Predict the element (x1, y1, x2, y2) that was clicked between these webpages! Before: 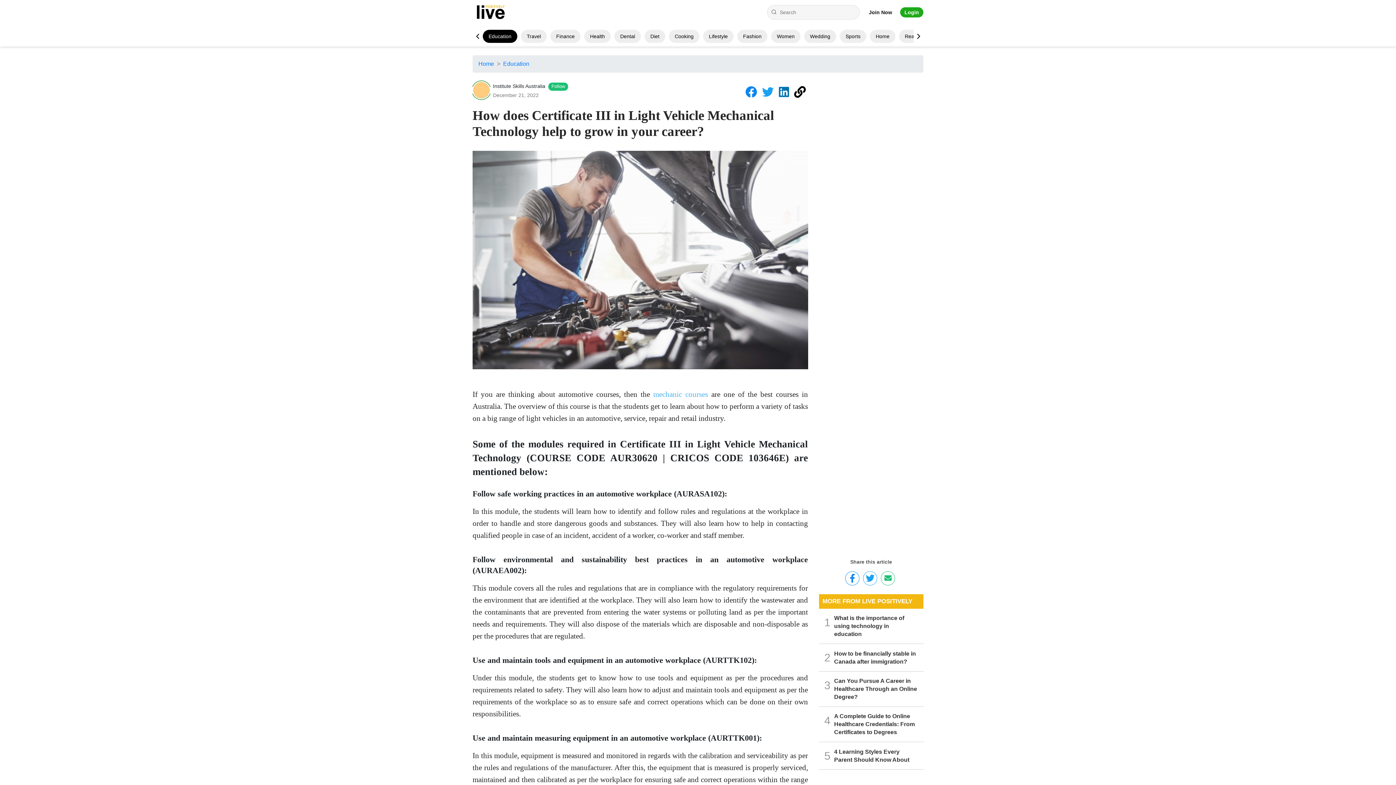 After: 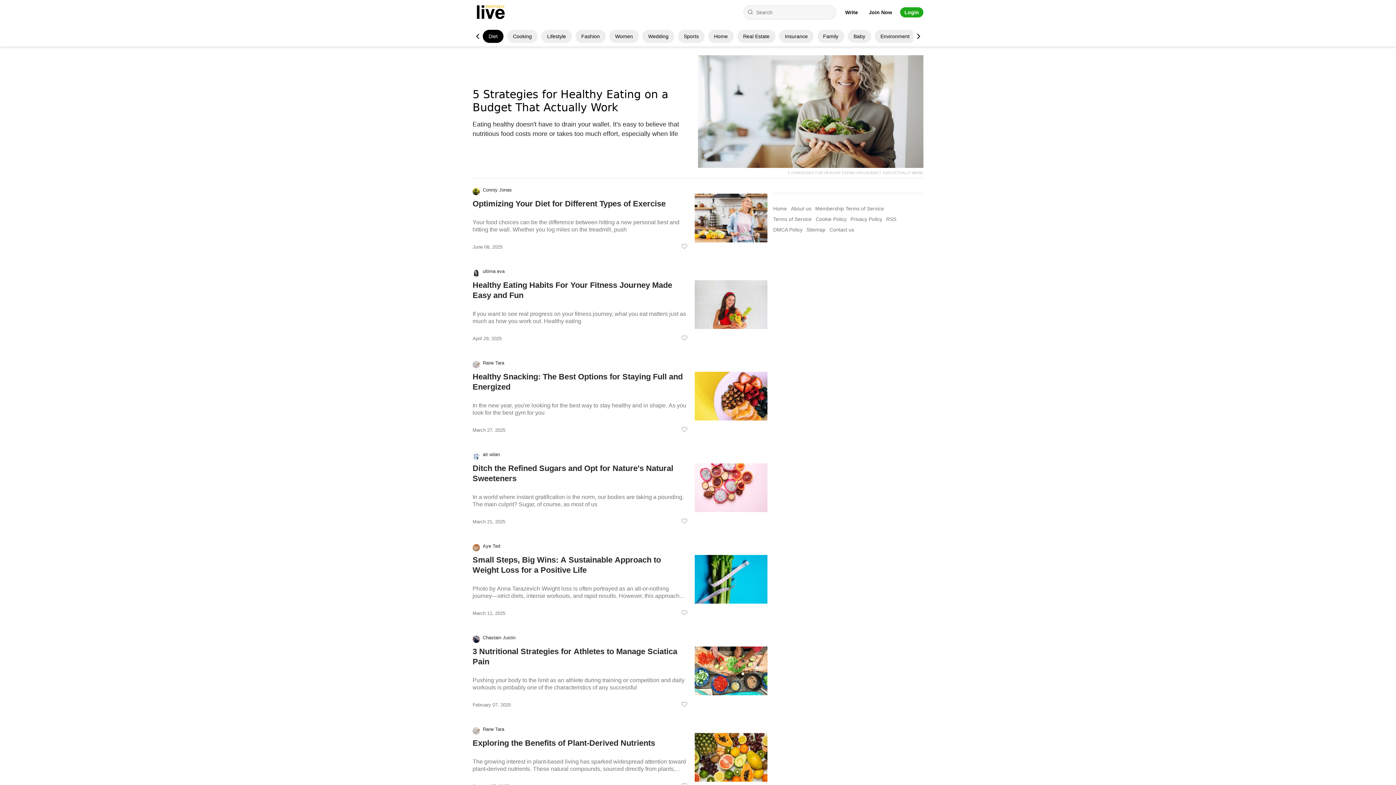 Action: bbox: (650, 33, 659, 39) label: Diet